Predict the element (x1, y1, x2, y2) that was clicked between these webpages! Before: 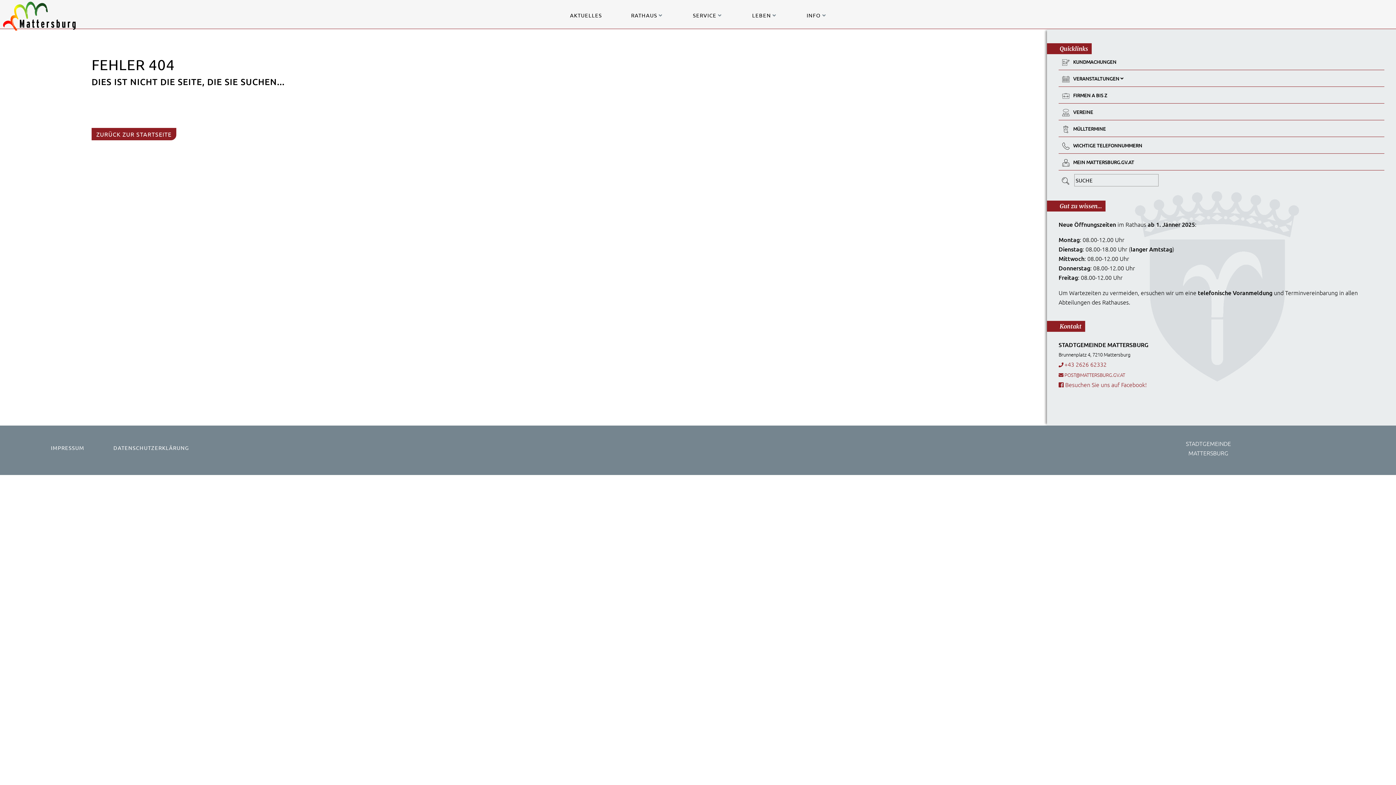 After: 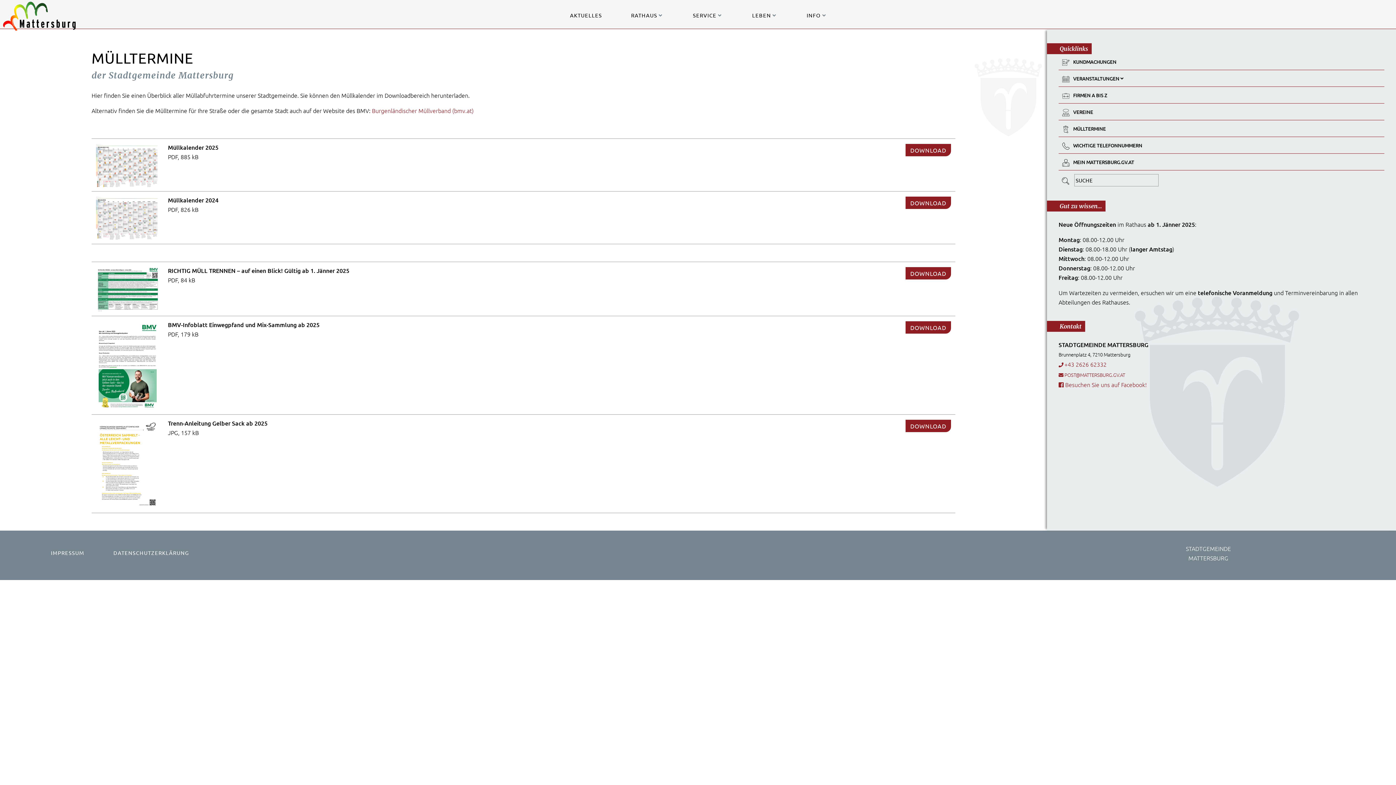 Action: bbox: (1058, 122, 1384, 137) label: MÜLLTERMINE